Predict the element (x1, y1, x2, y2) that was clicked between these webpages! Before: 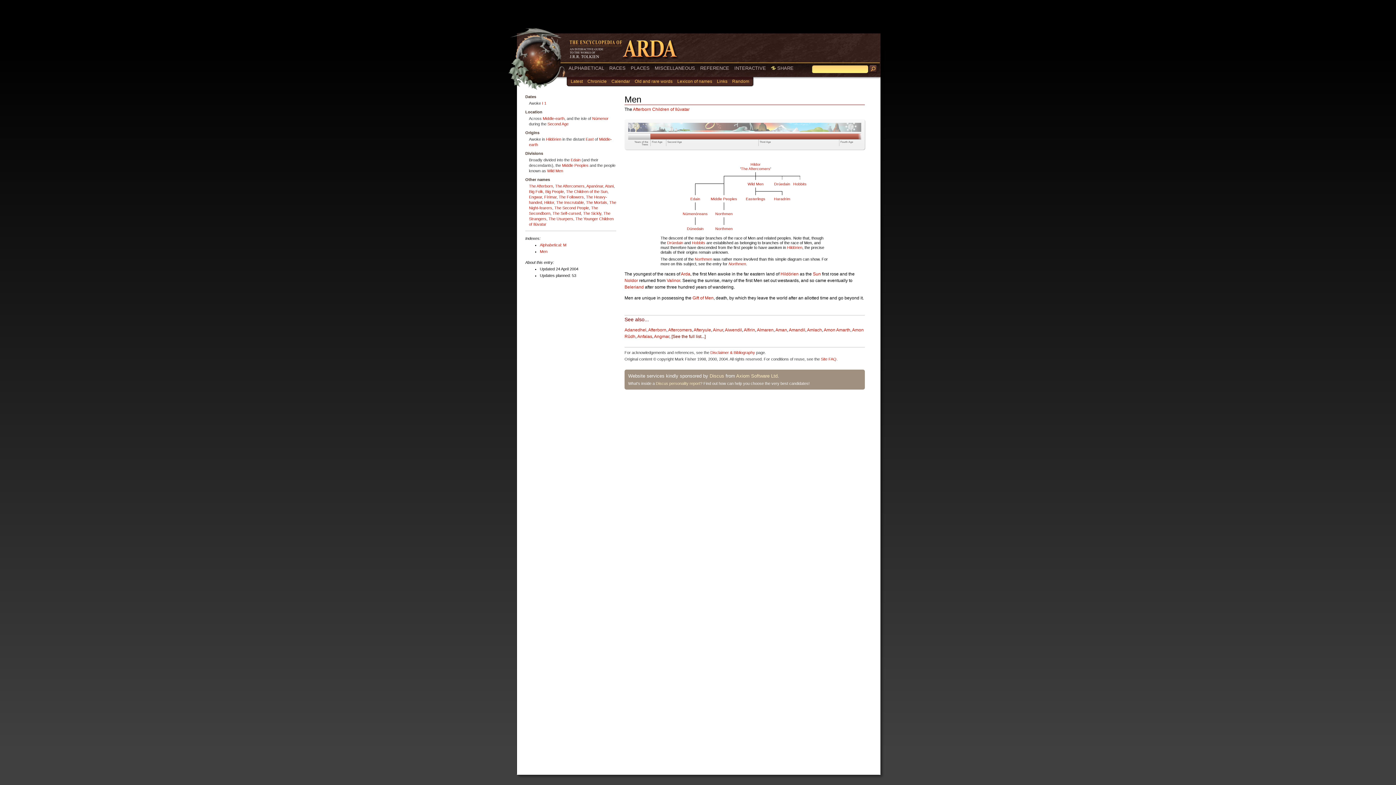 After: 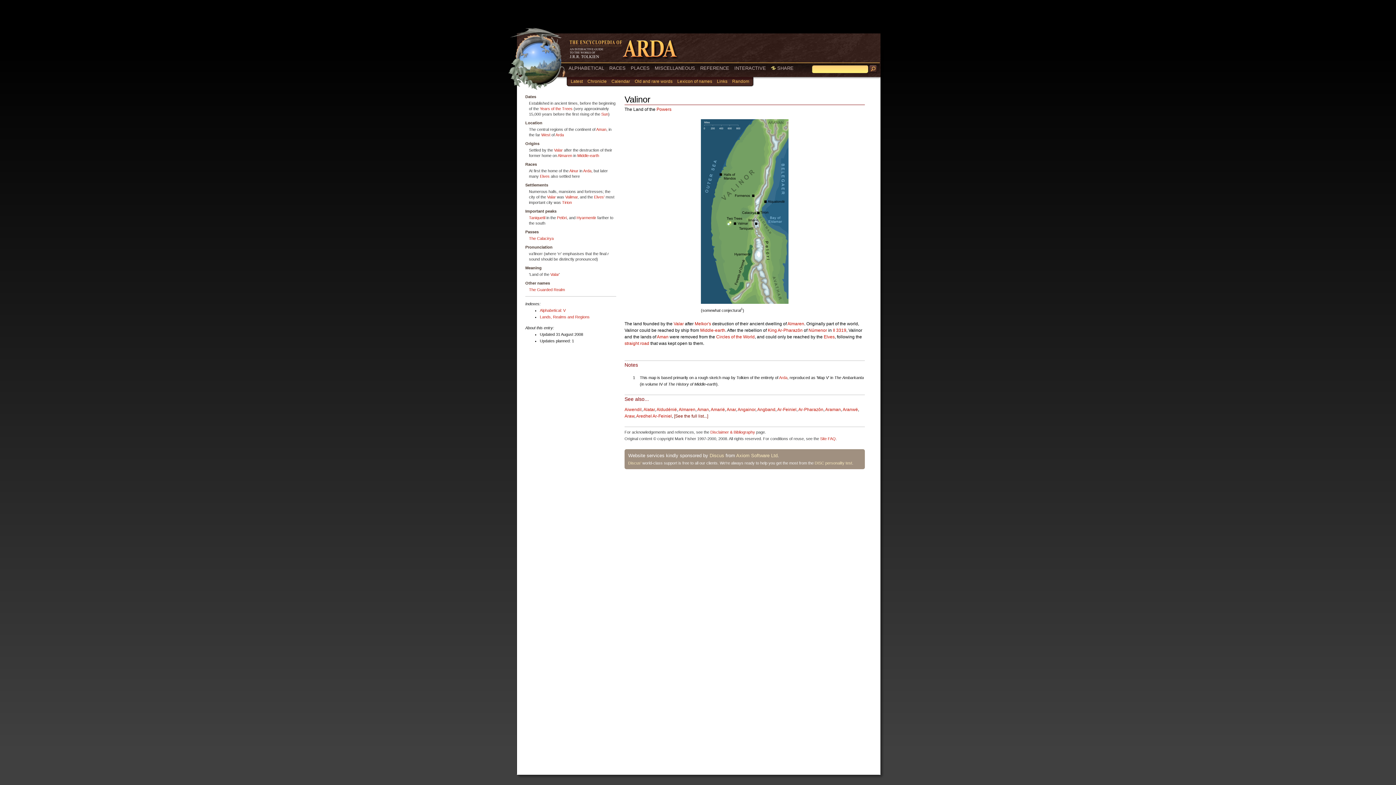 Action: bbox: (666, 278, 680, 283) label: Valinor